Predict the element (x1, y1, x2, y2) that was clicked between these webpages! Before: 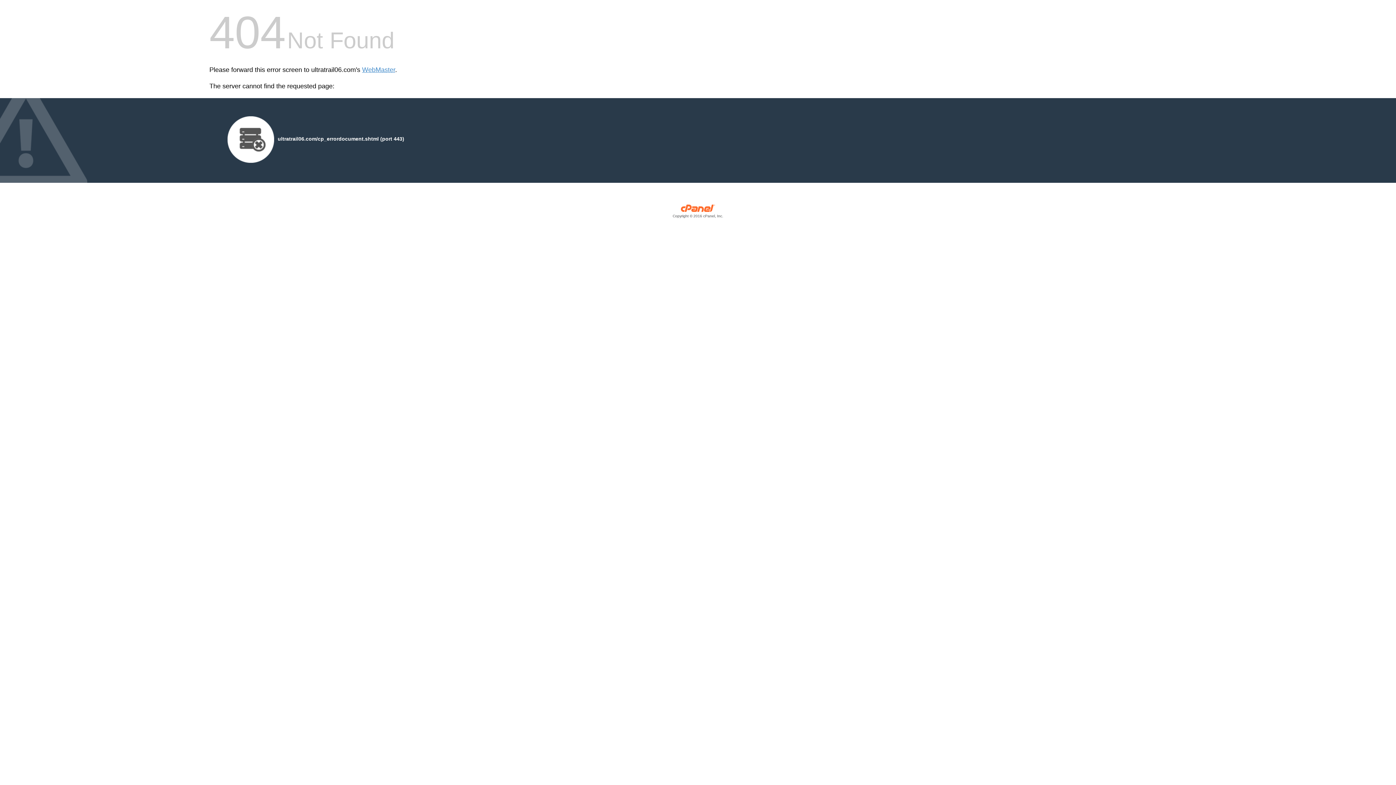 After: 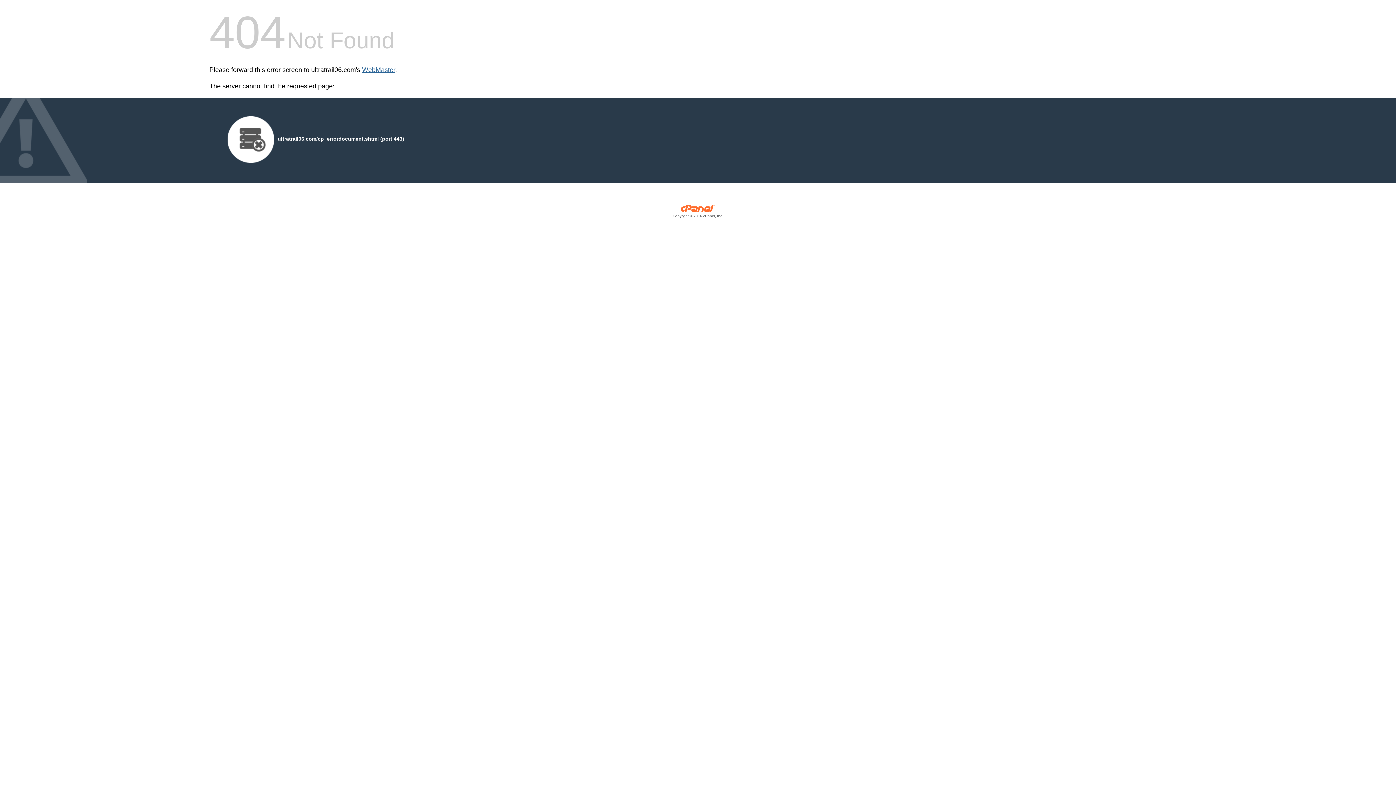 Action: bbox: (362, 66, 395, 73) label: WebMaster